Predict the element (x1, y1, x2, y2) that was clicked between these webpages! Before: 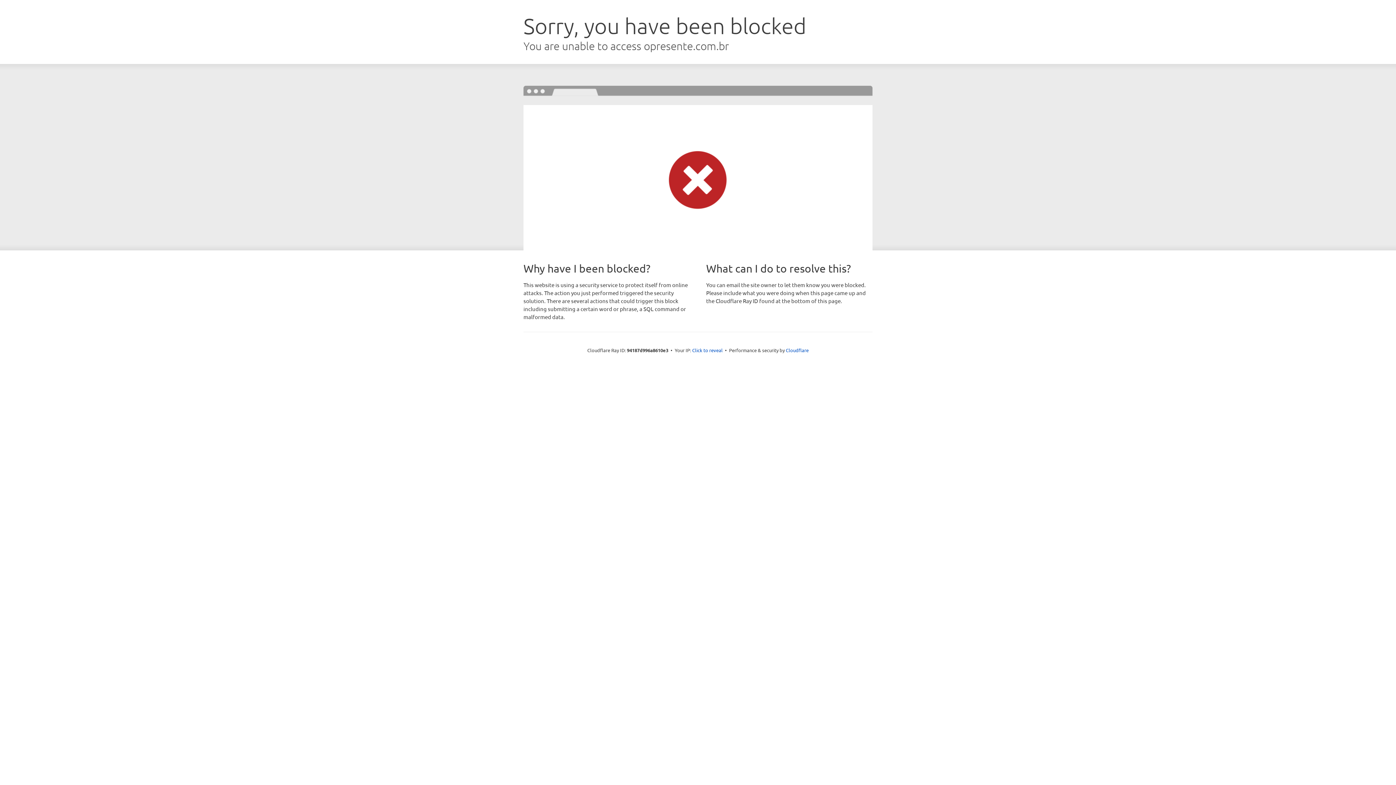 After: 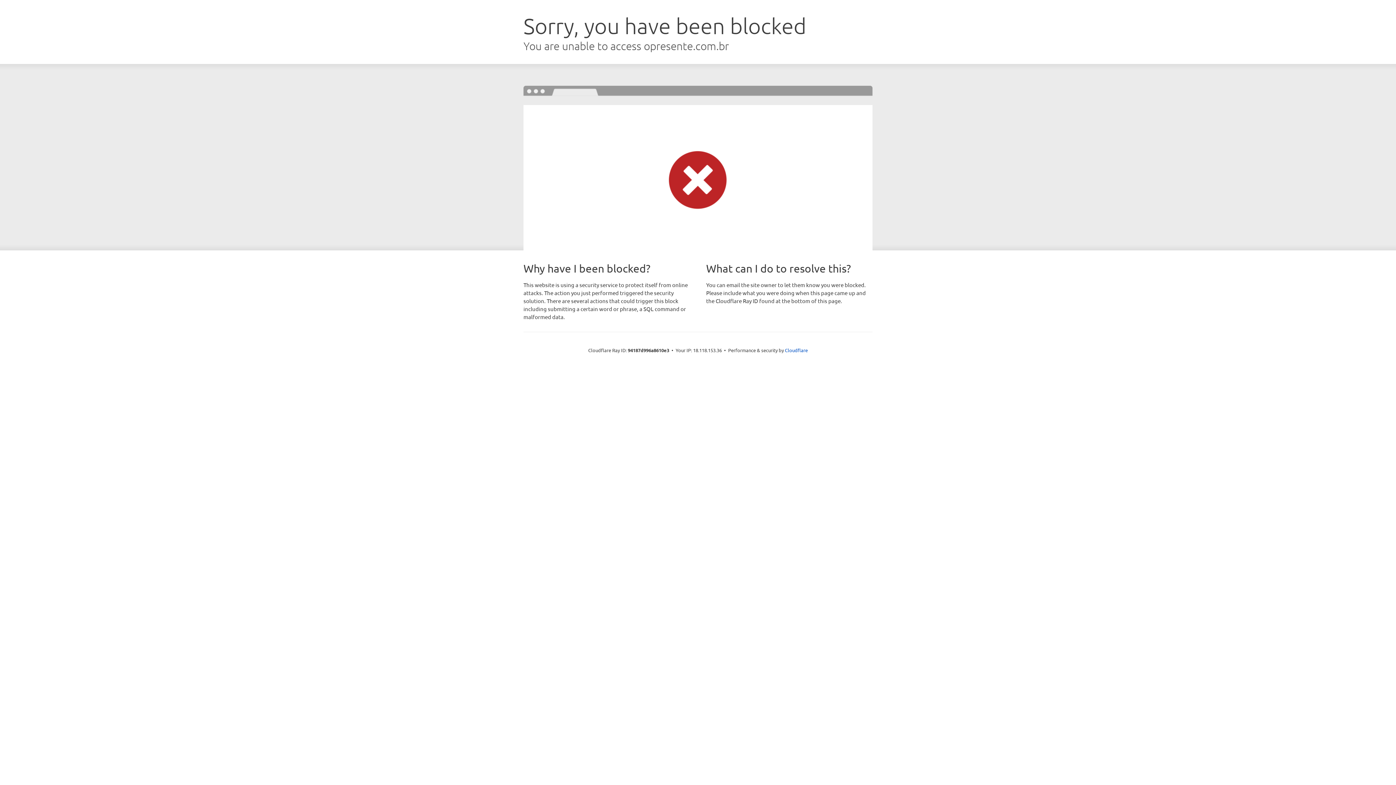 Action: label: Click to reveal bbox: (692, 346, 722, 353)